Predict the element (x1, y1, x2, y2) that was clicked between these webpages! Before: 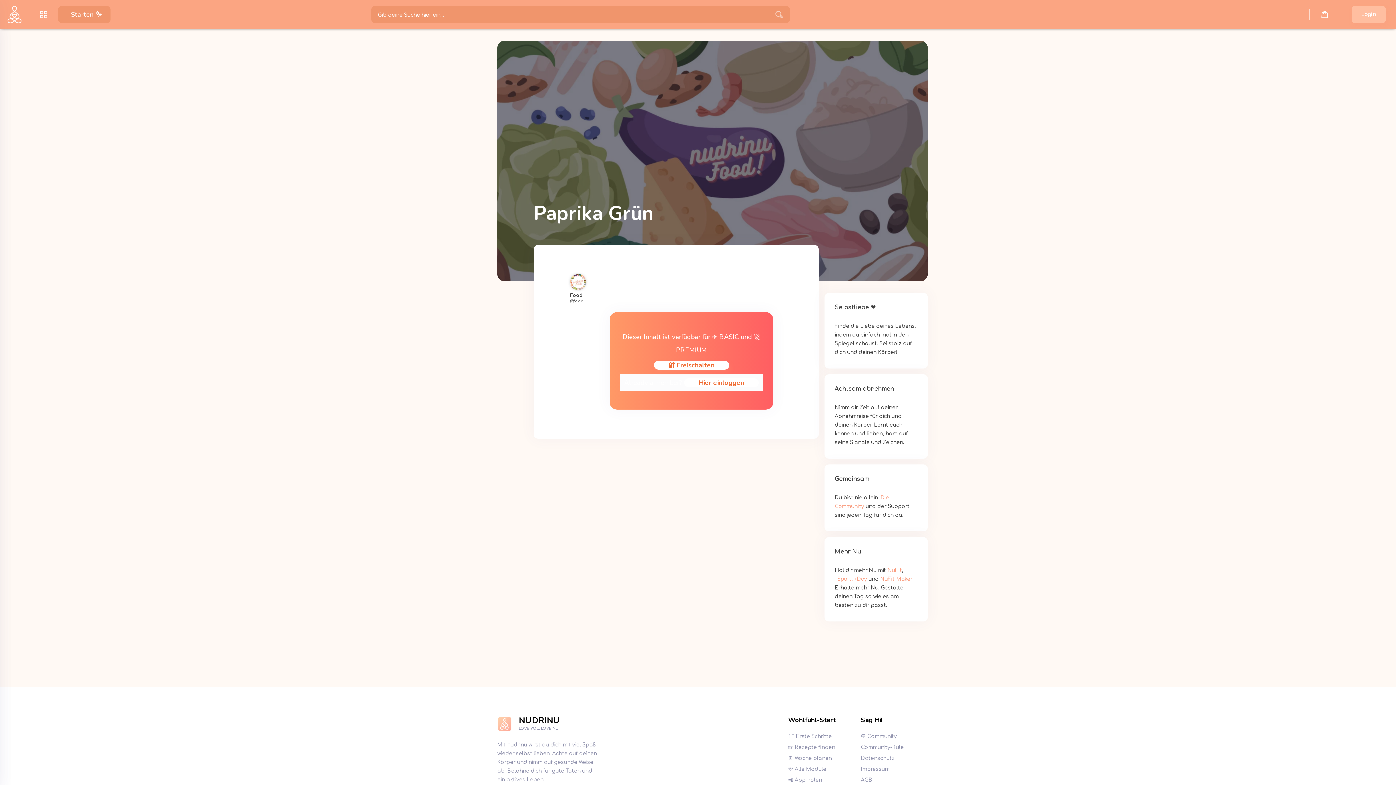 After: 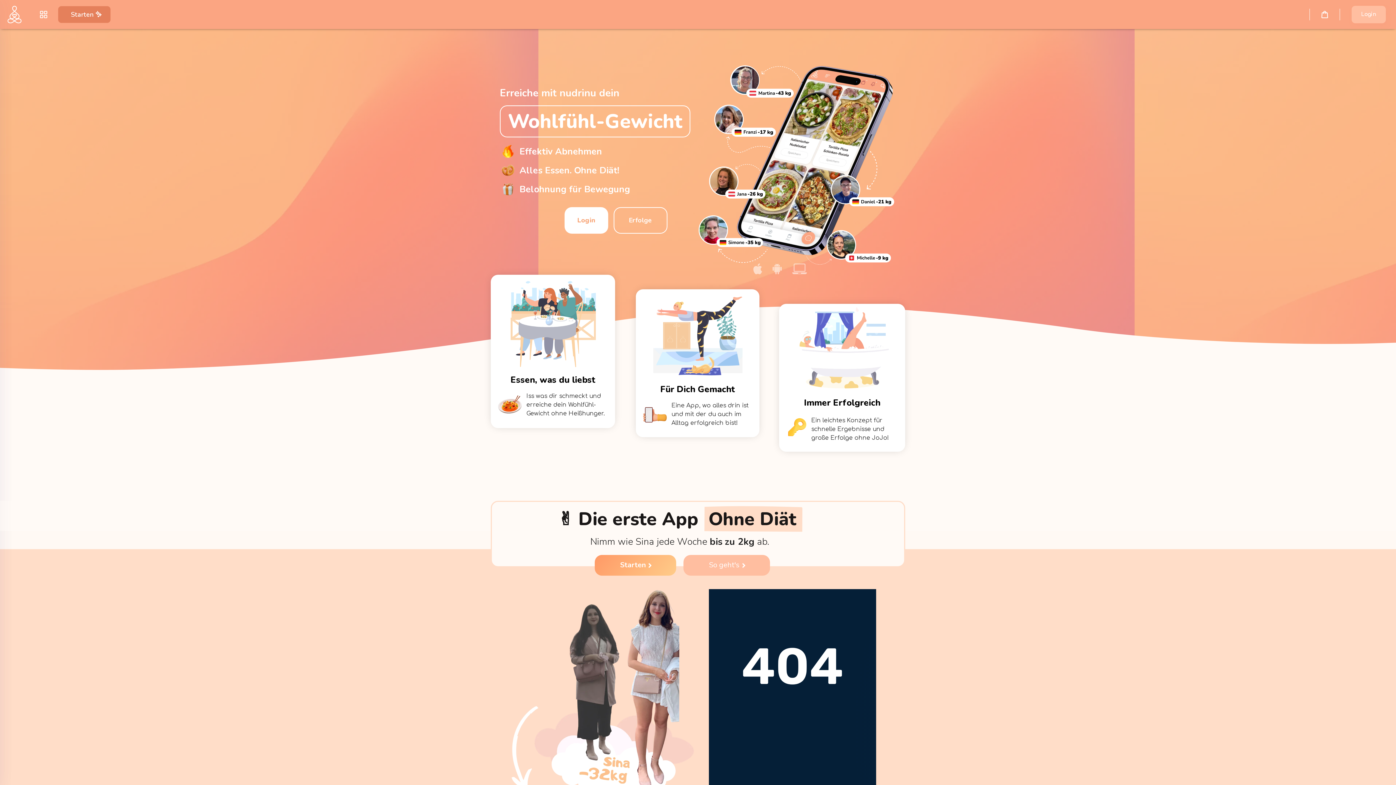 Action: bbox: (0, 0, 29, 29)